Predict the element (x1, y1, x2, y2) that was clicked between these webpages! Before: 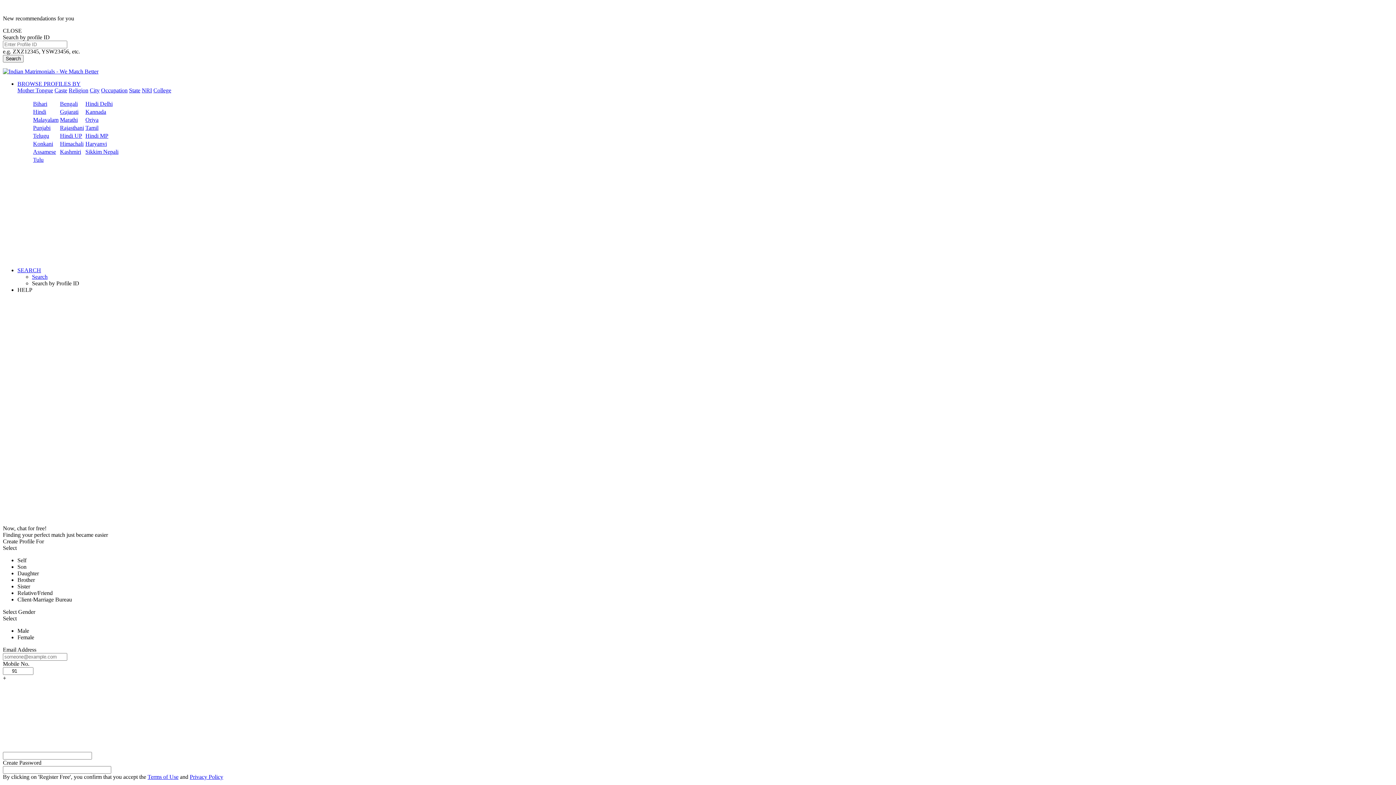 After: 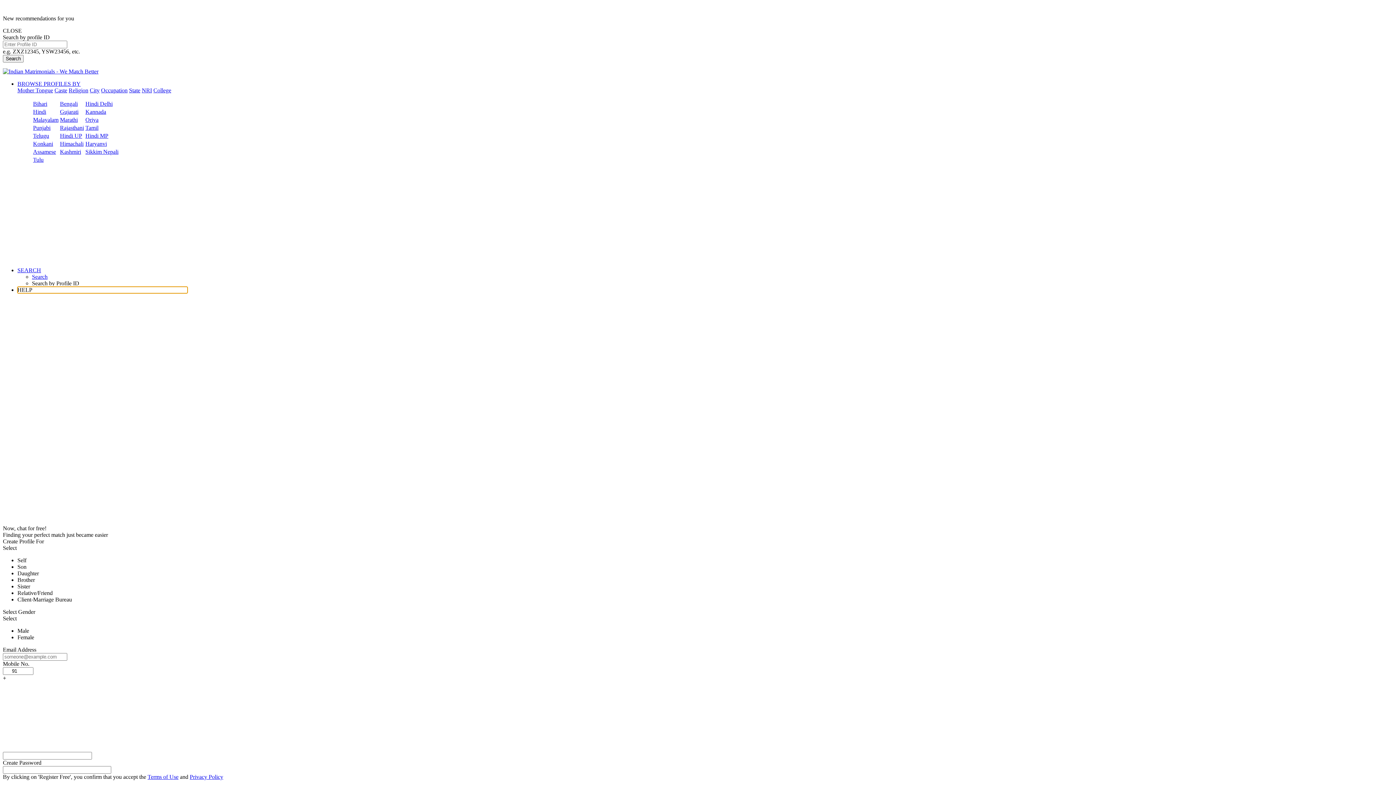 Action: bbox: (17, 286, 32, 293) label: HELP